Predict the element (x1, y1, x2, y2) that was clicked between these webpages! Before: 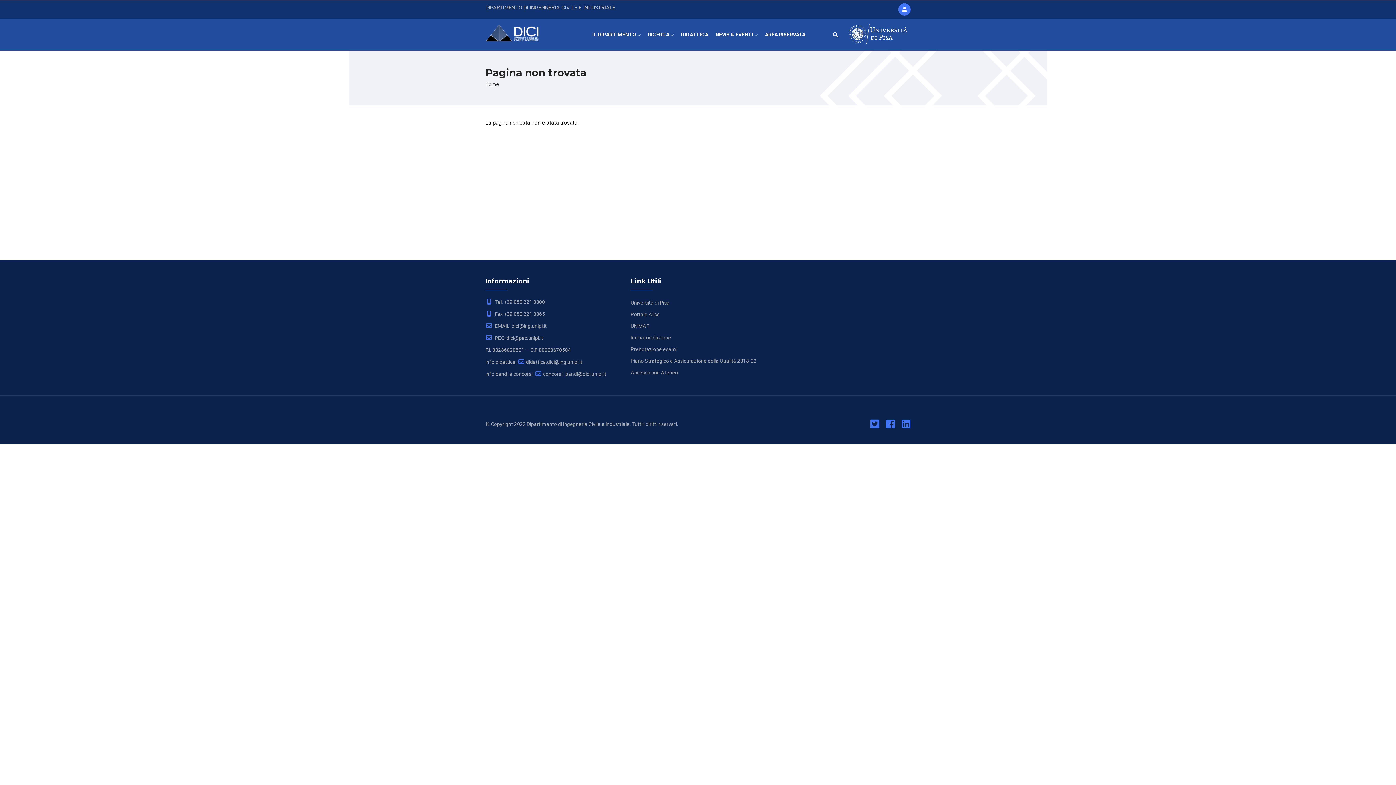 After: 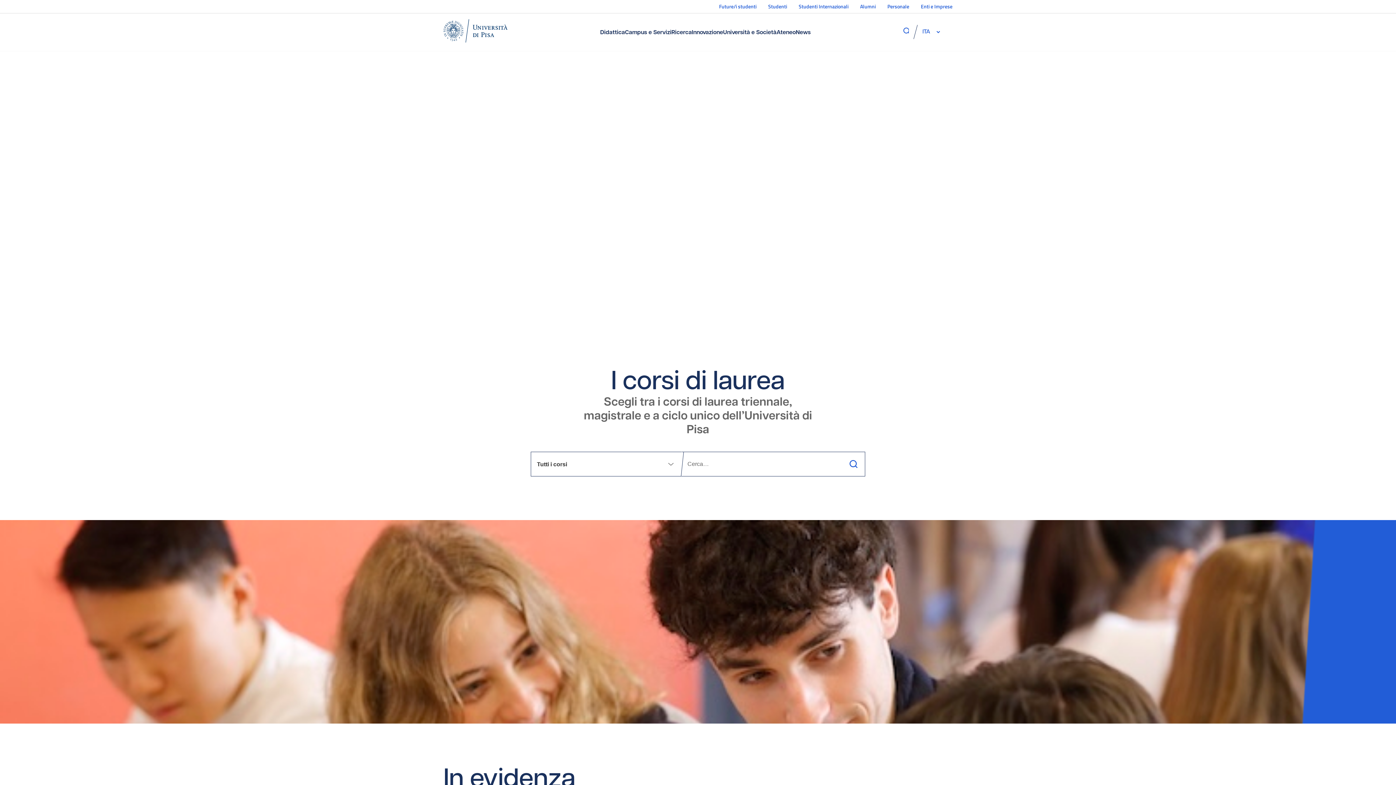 Action: label: Università di Pisa bbox: (630, 300, 669, 305)